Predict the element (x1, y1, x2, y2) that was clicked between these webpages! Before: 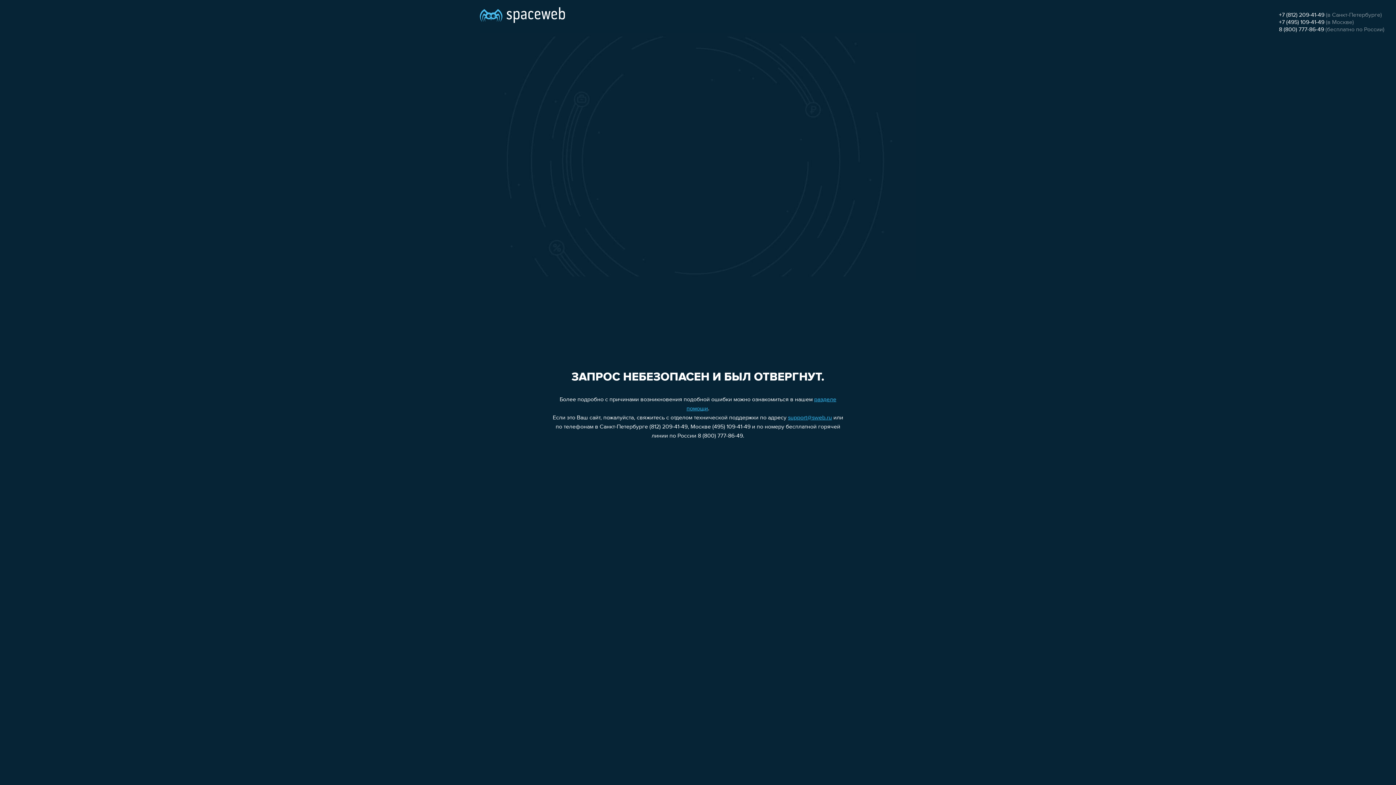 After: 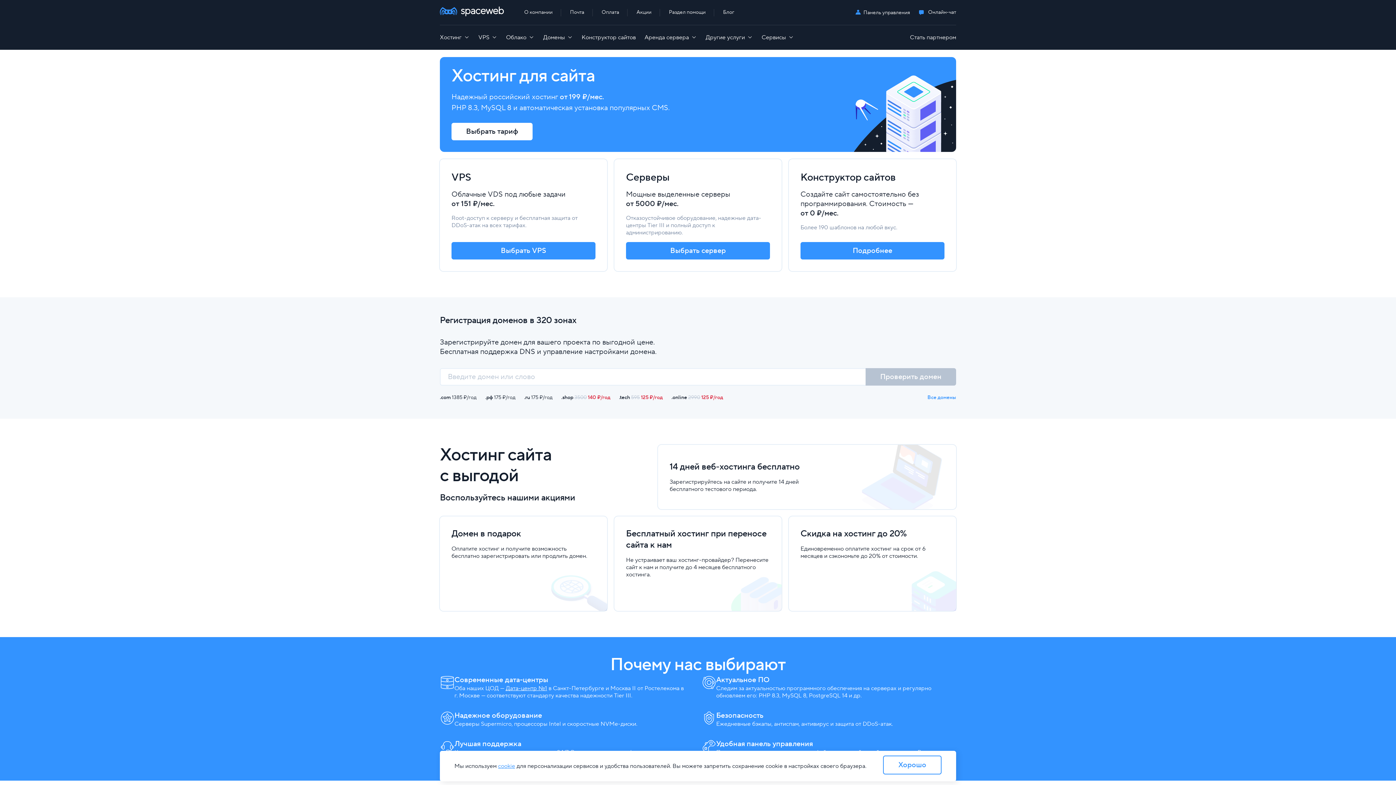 Action: bbox: (480, 0, 565, 25)